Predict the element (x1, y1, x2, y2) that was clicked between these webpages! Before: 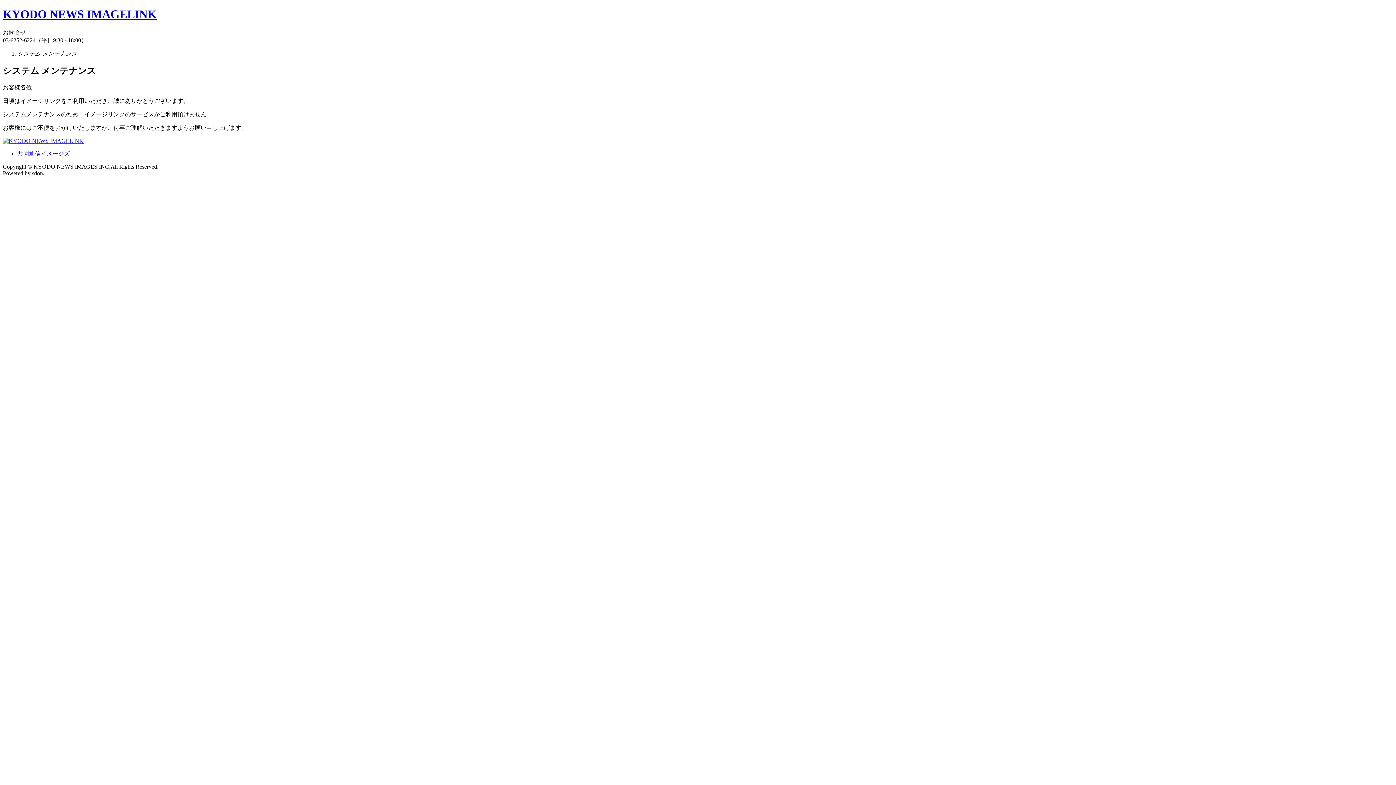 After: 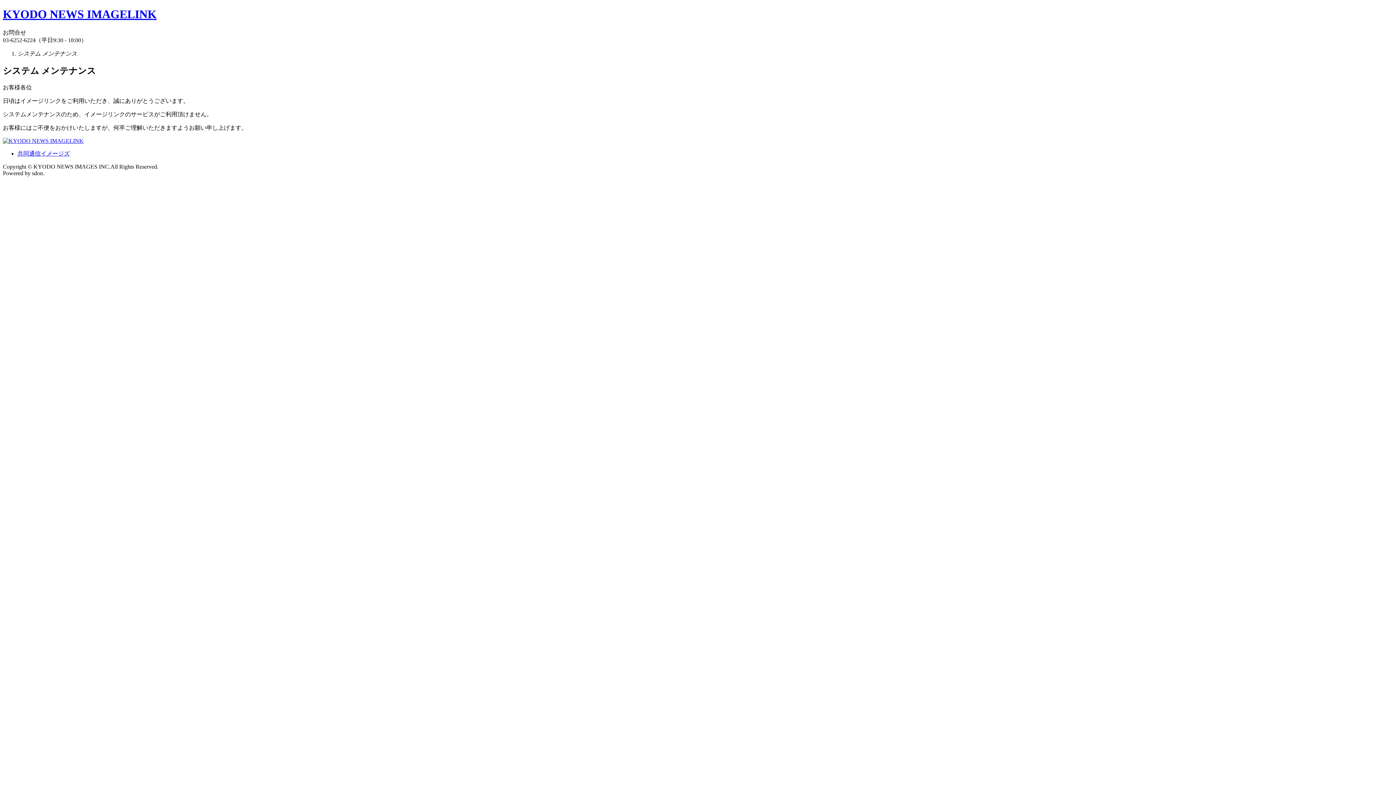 Action: label: KYODO NEWS IMAGELINK bbox: (2, 7, 156, 20)